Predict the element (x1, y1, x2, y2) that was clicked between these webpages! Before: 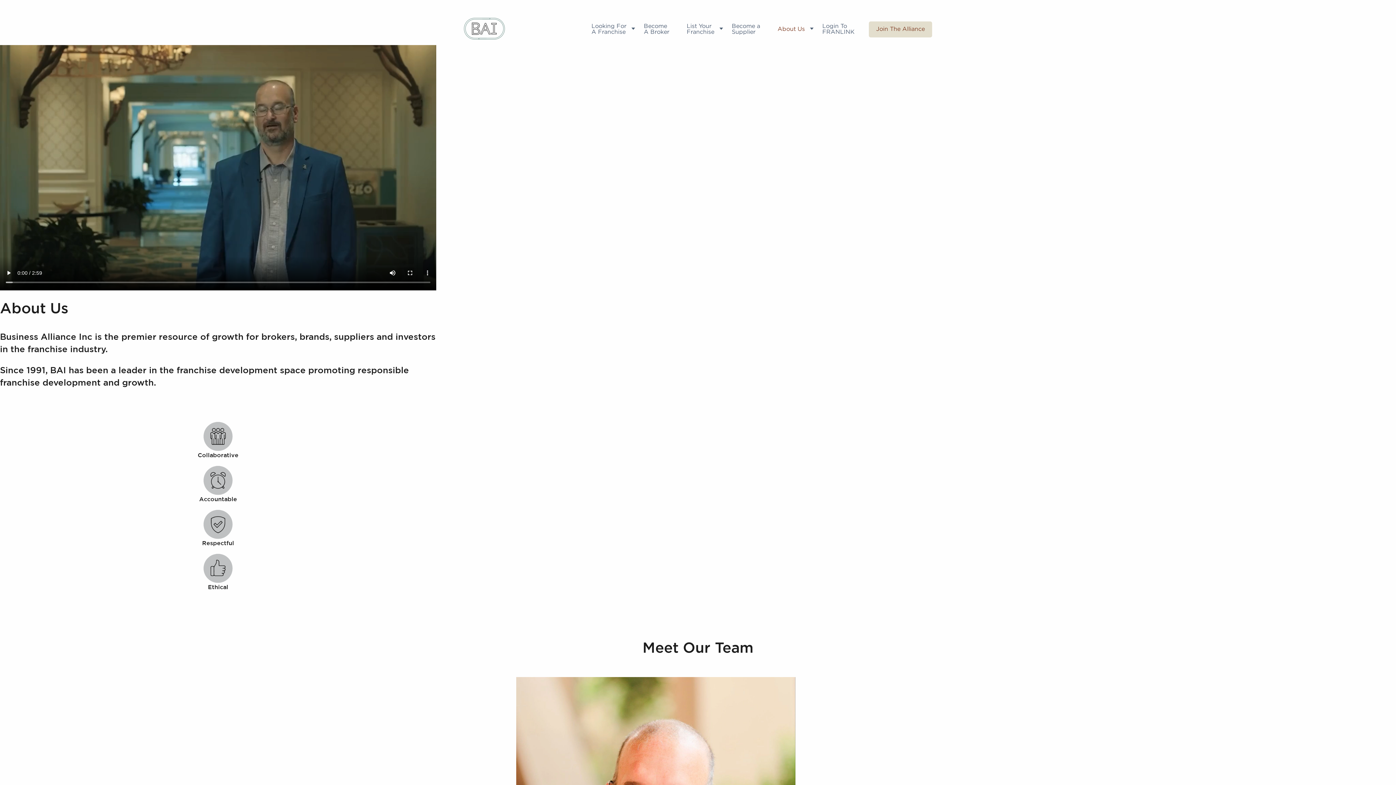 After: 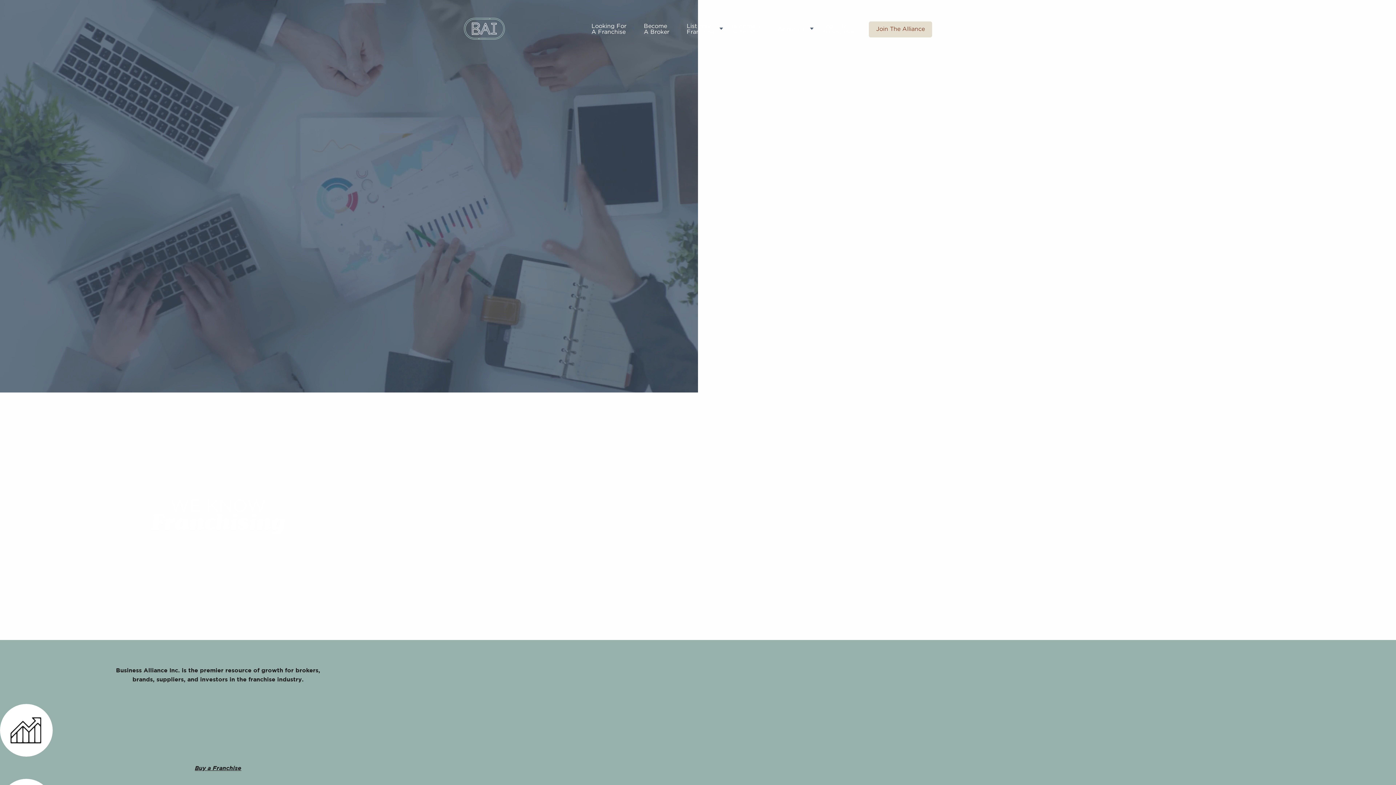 Action: label: Home Link bbox: (464, 17, 505, 41)